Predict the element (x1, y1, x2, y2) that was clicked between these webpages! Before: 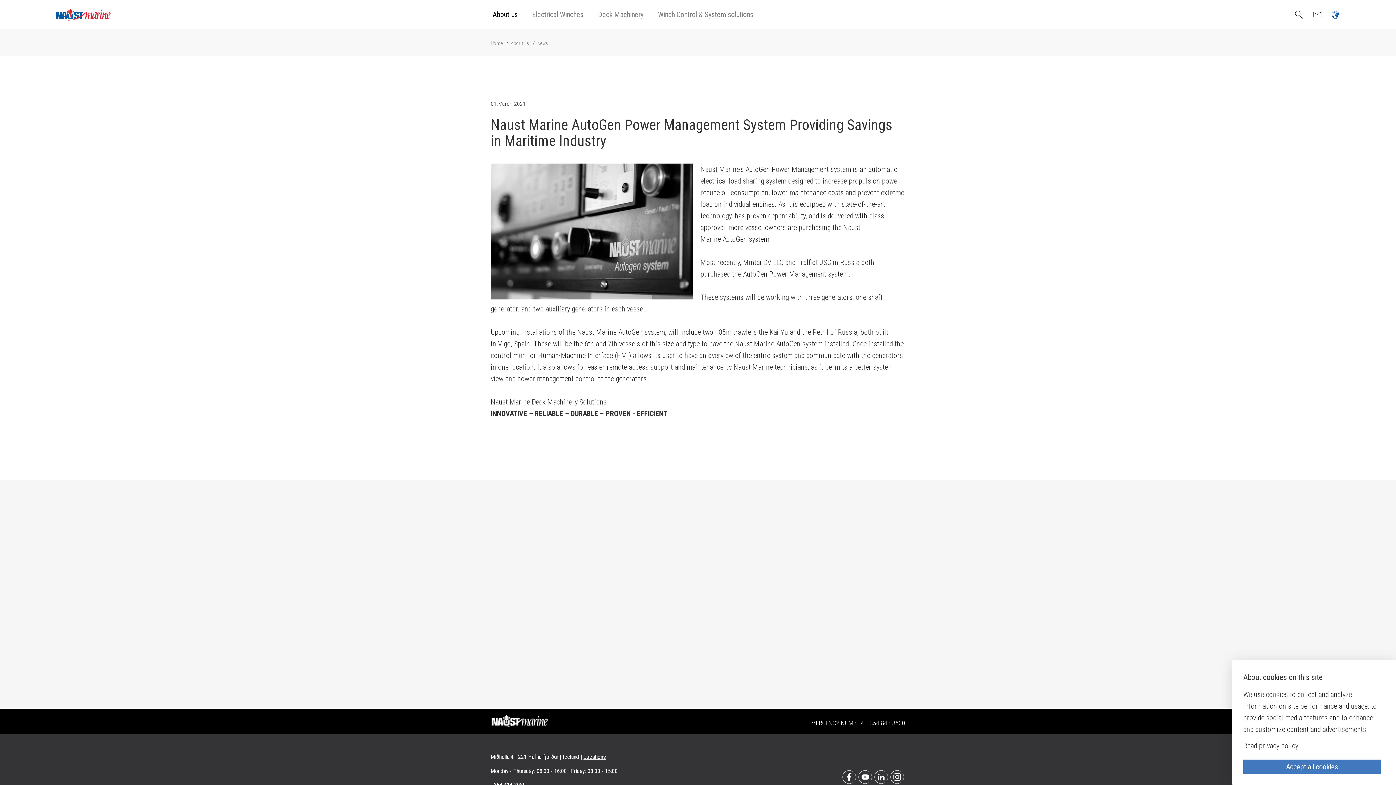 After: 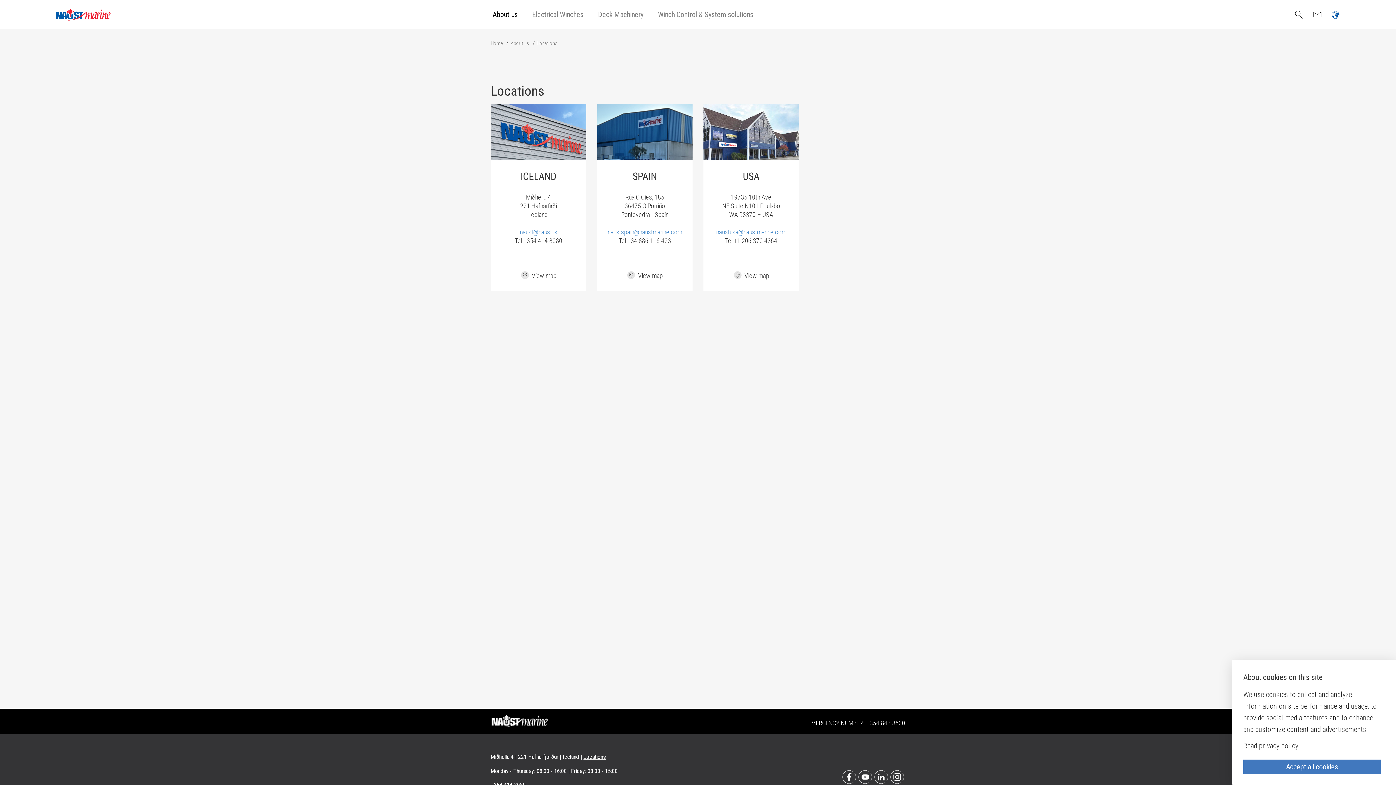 Action: label: Locations bbox: (583, 753, 605, 760)